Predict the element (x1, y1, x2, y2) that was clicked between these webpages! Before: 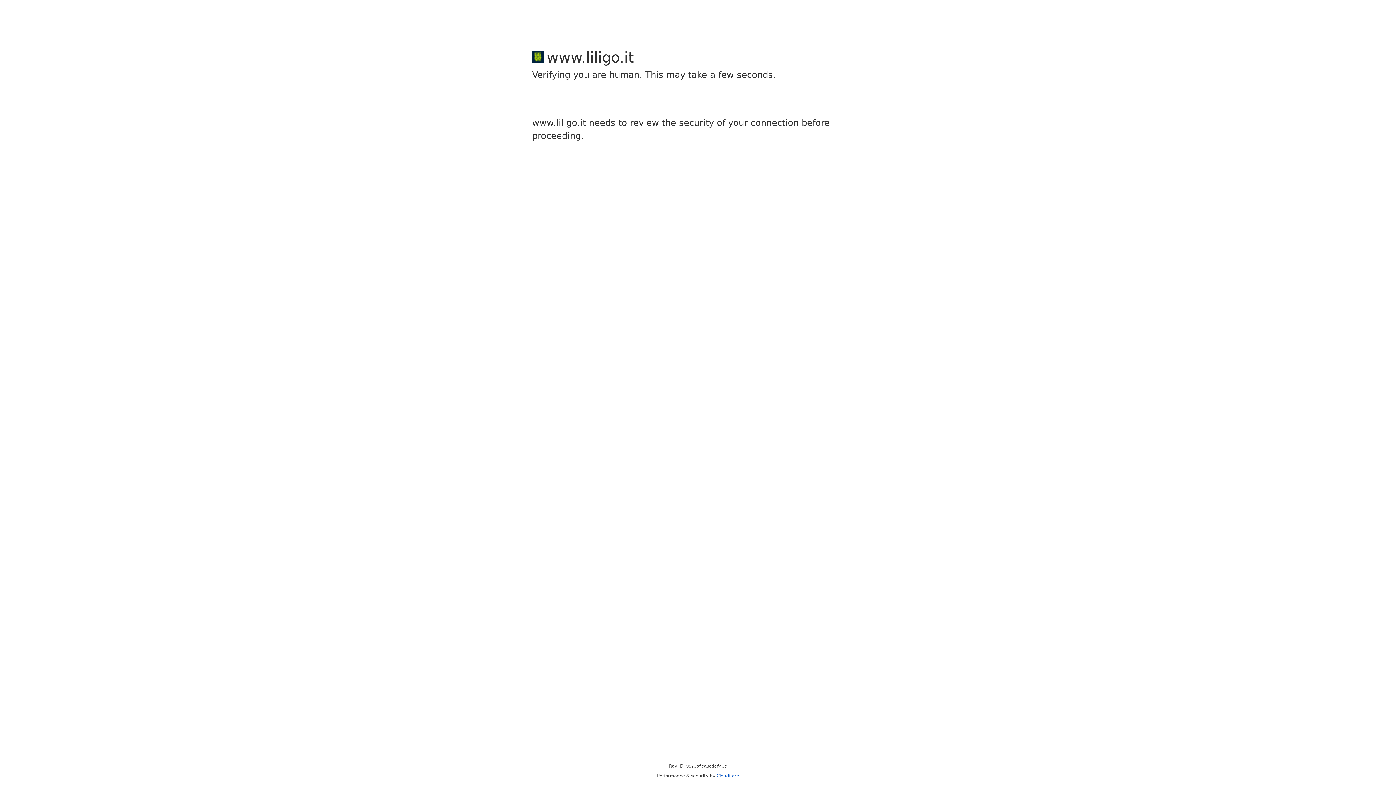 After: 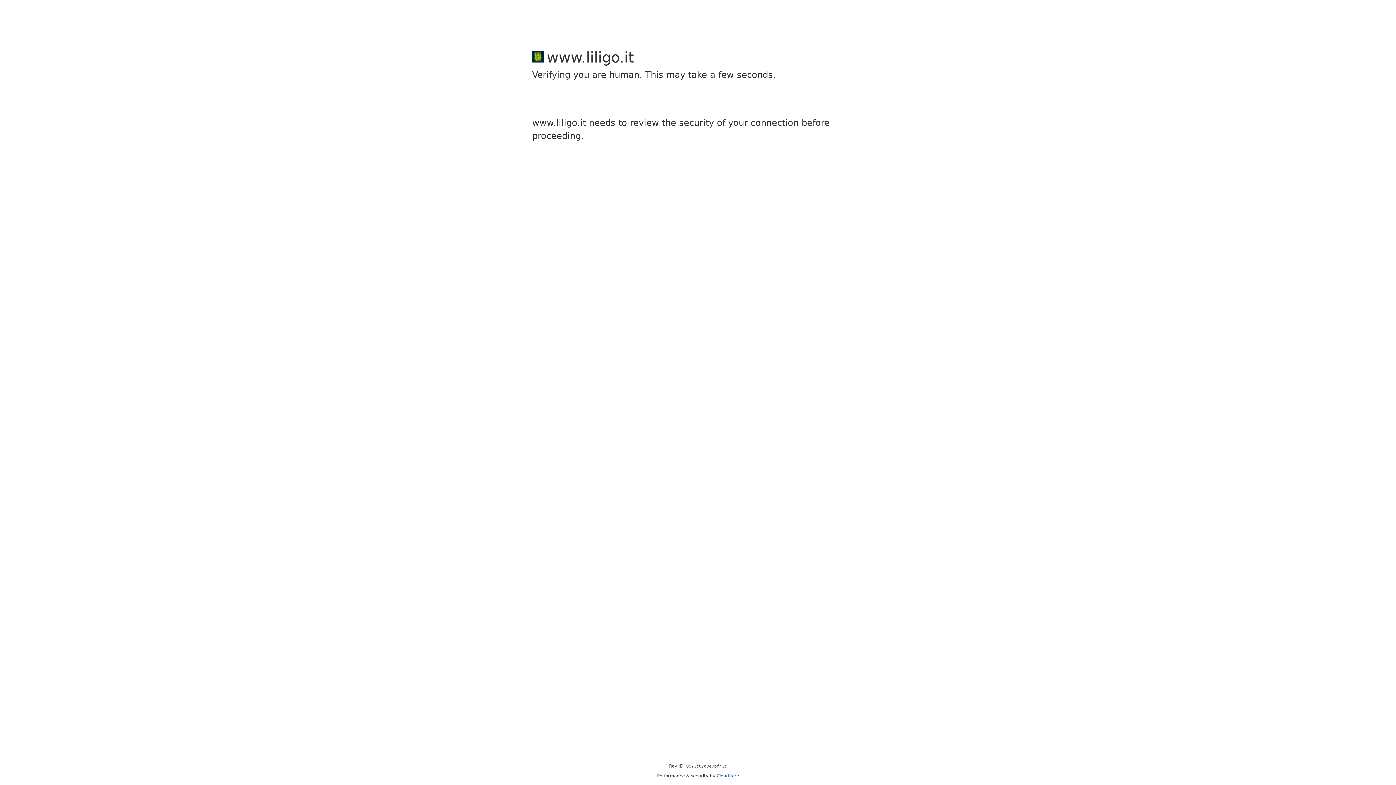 Action: label: Cloudflare bbox: (716, 773, 739, 778)